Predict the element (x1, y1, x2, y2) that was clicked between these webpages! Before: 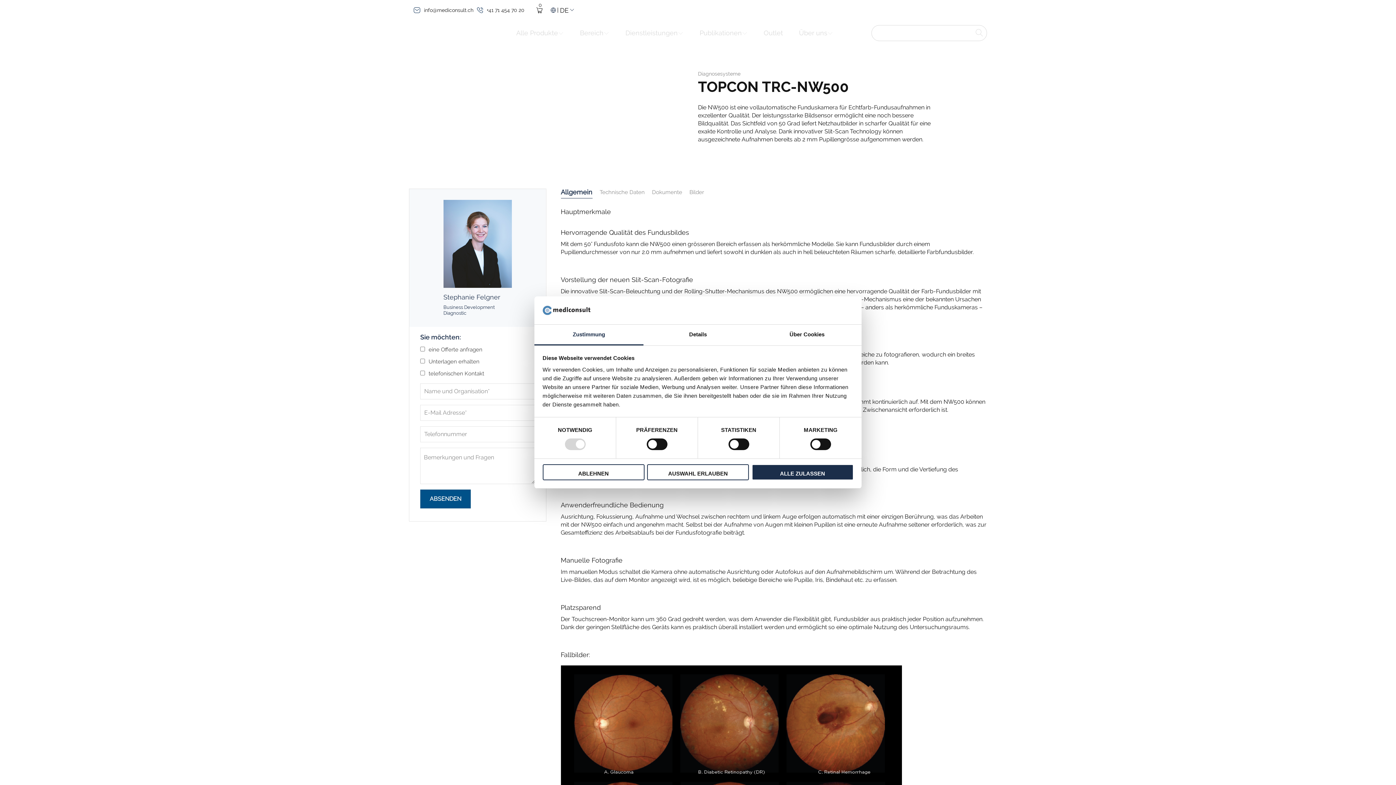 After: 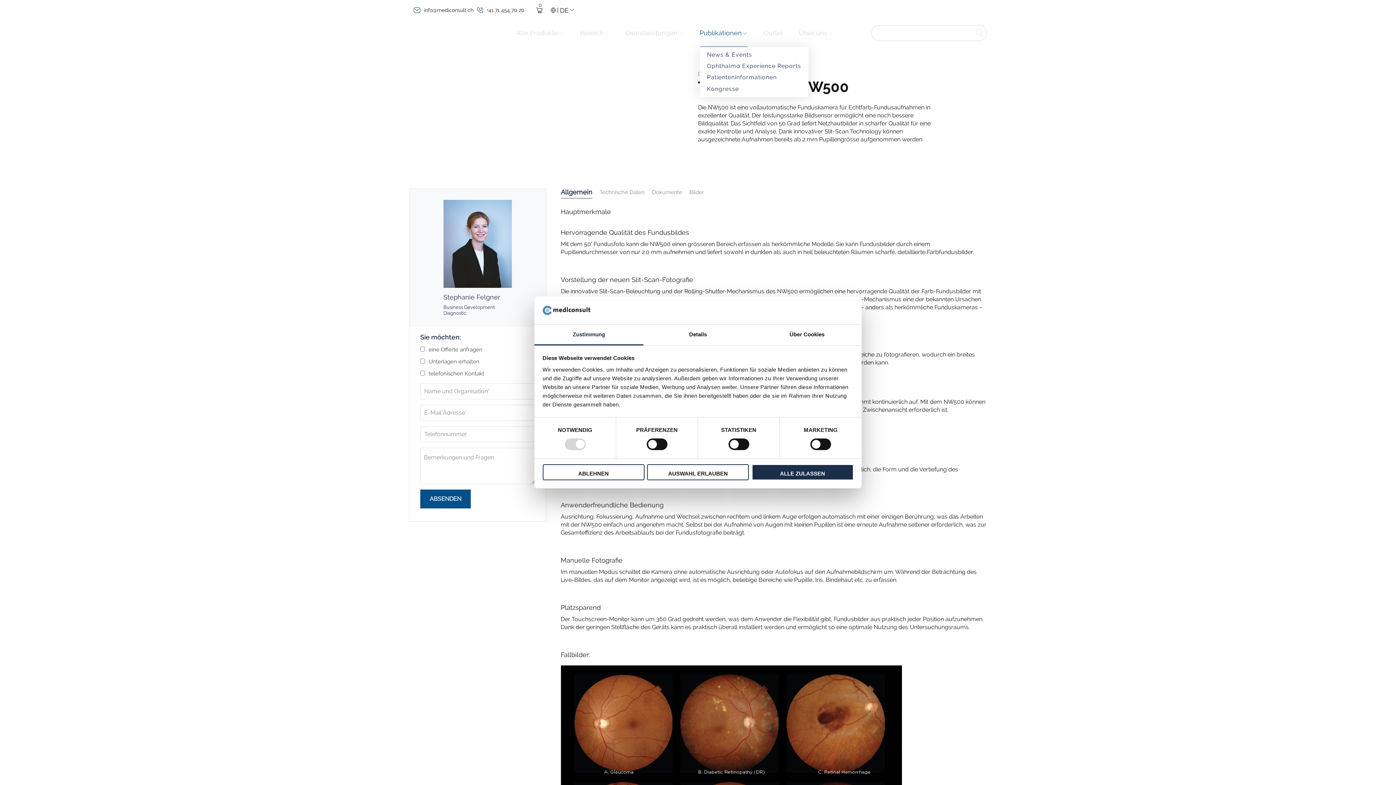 Action: label: Publikationen bbox: (699, 19, 747, 46)